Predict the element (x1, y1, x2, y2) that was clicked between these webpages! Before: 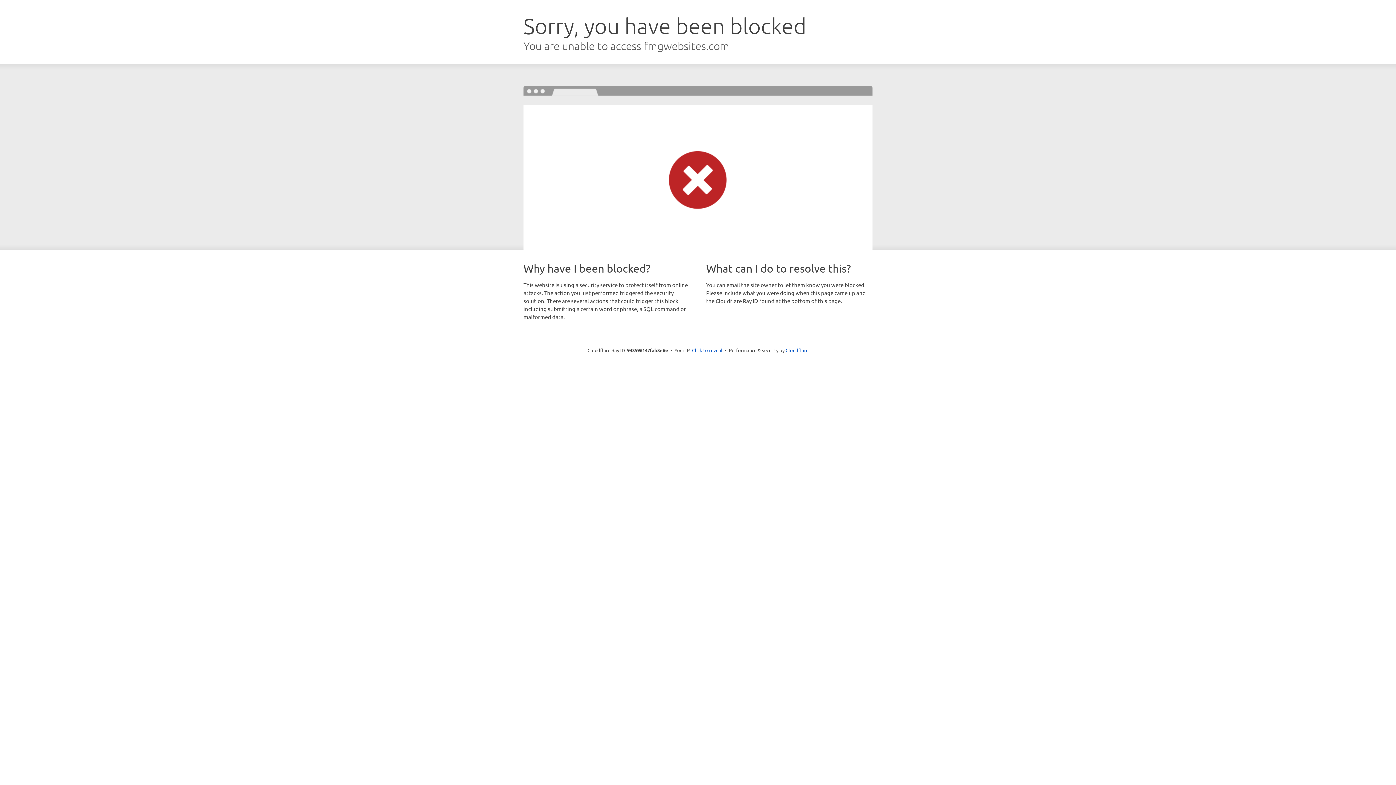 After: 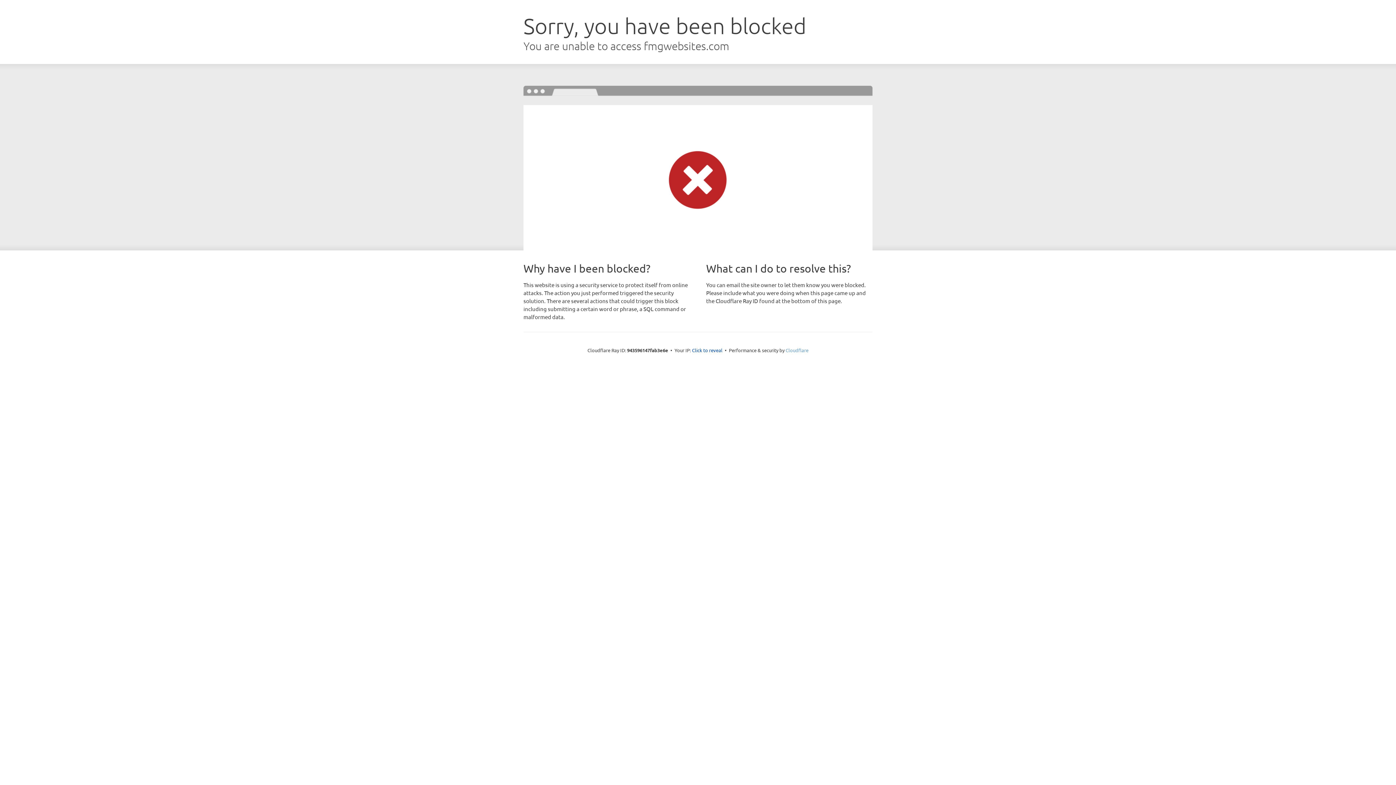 Action: label: Cloudflare bbox: (785, 347, 808, 353)